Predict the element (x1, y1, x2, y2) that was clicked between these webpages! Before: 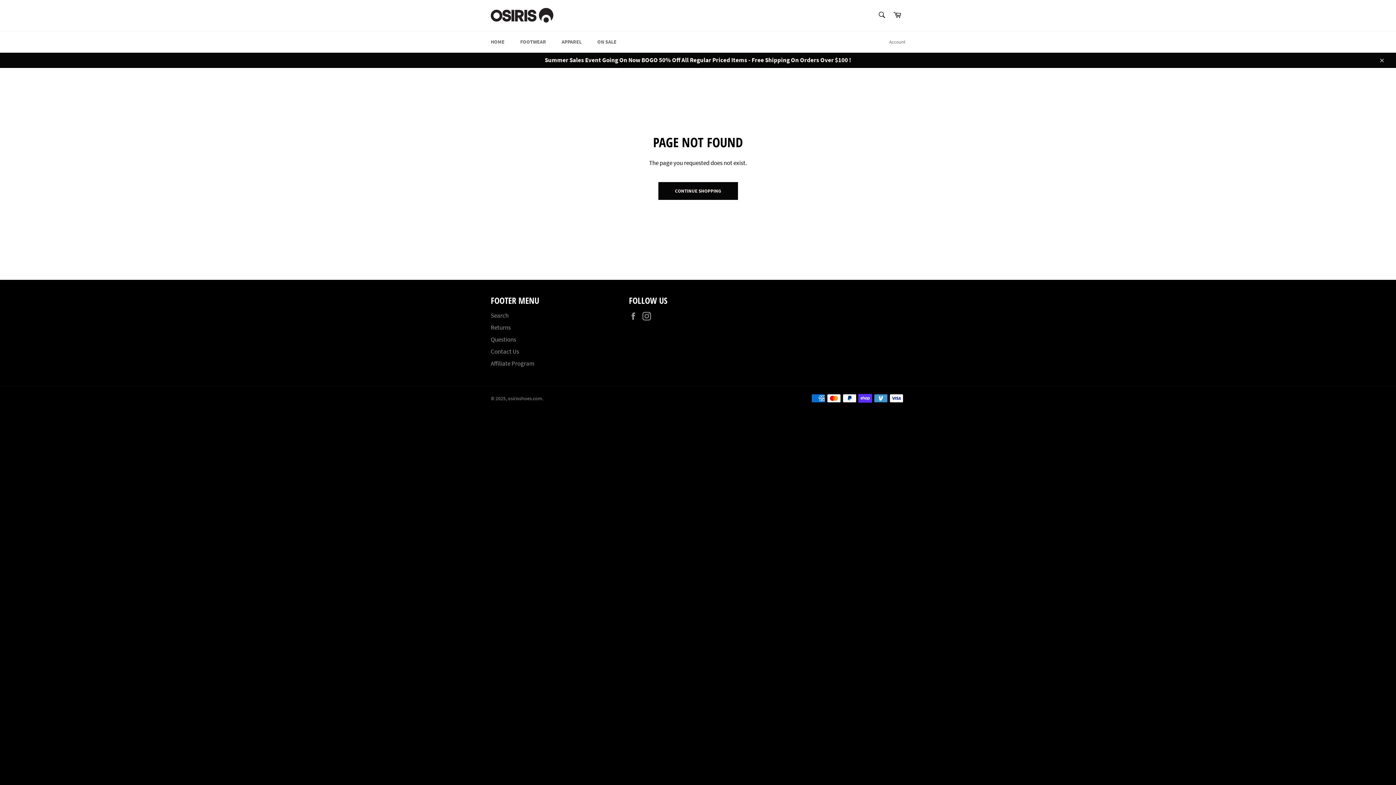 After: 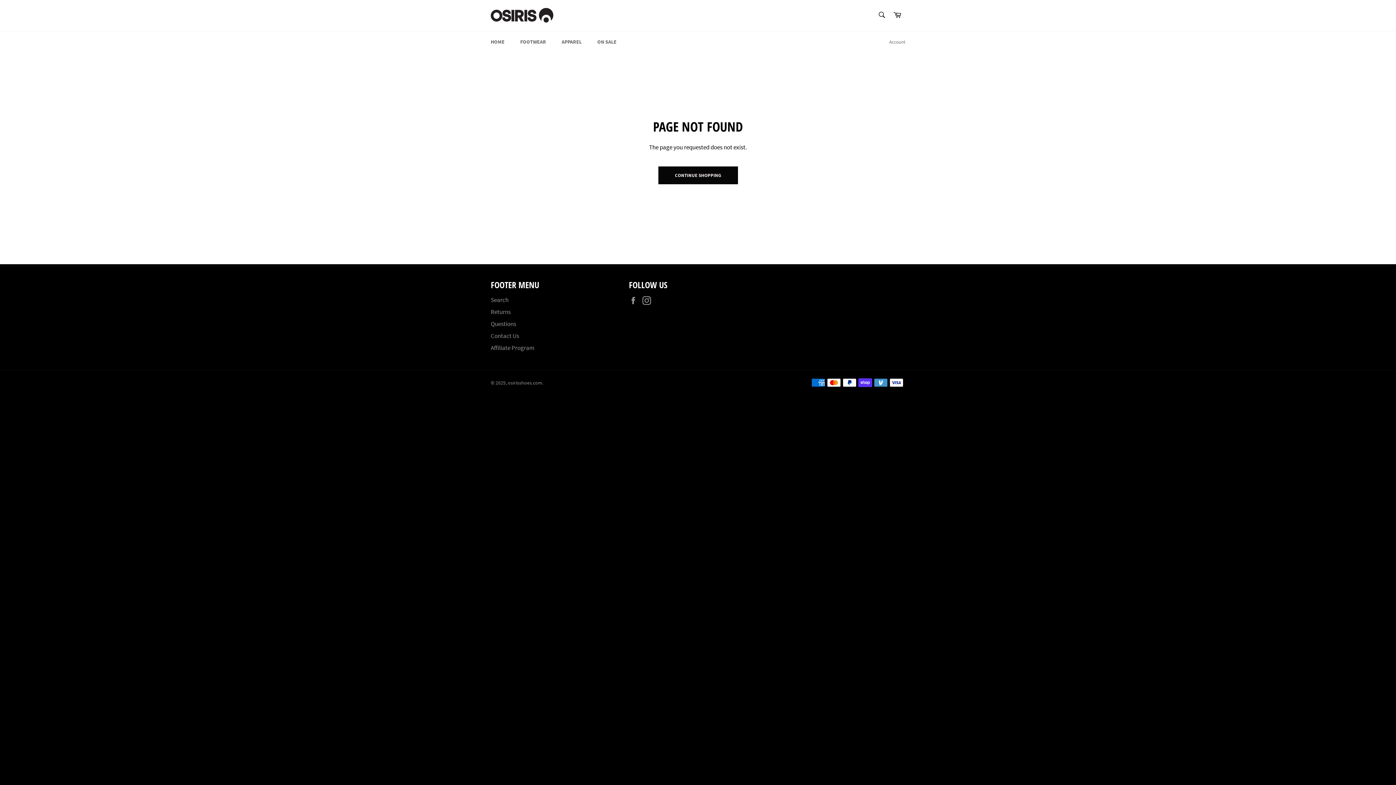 Action: label: Close bbox: (1374, 52, 1389, 68)